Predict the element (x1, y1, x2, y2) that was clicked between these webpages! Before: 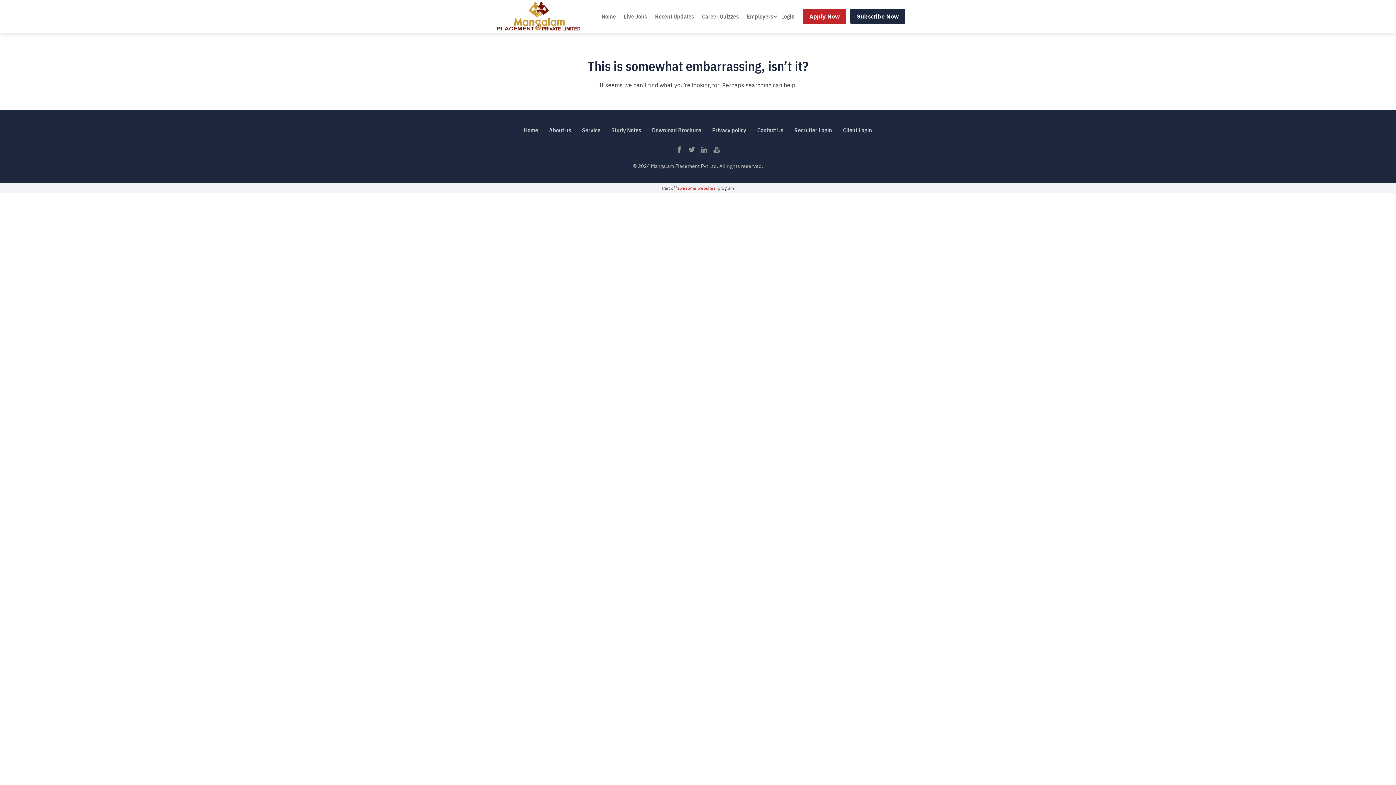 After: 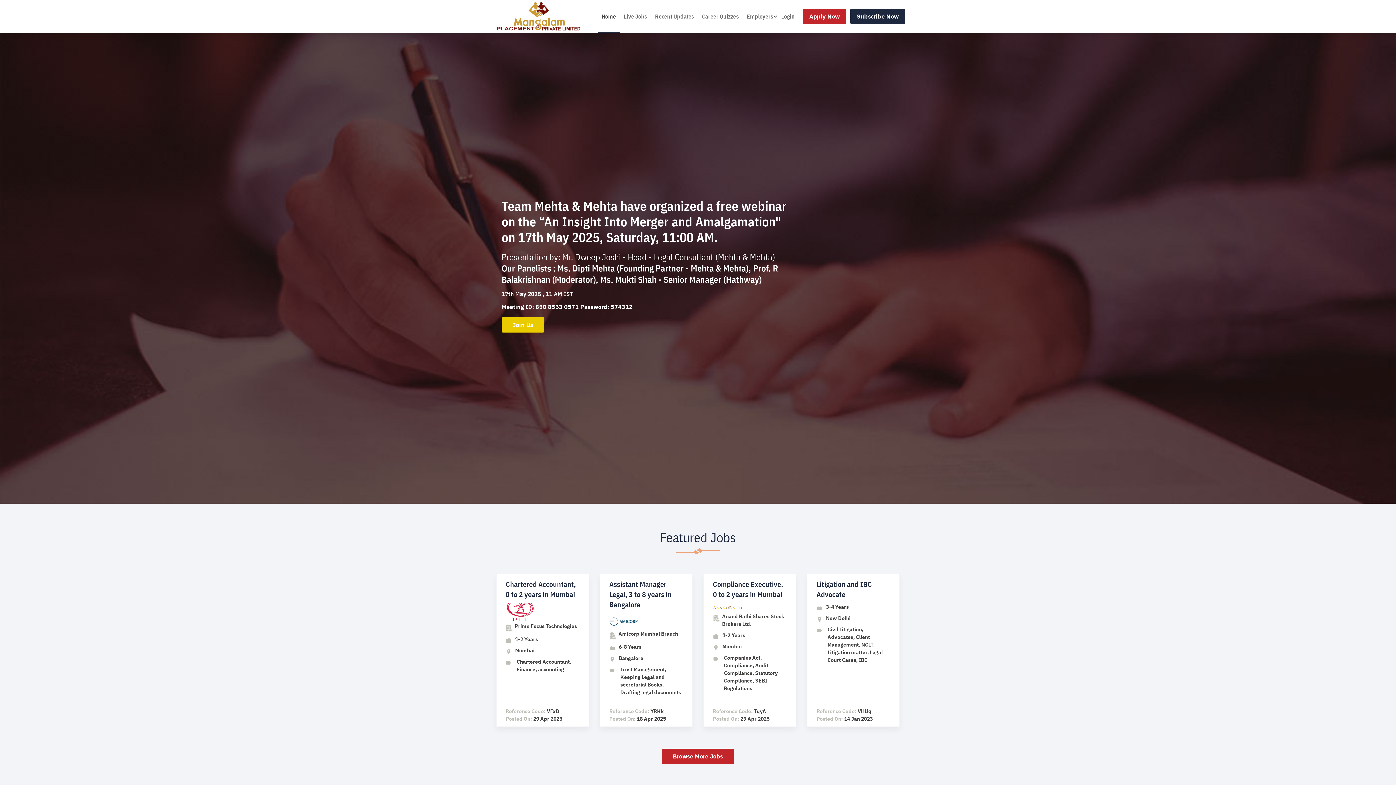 Action: bbox: (490, 0, 586, 32)